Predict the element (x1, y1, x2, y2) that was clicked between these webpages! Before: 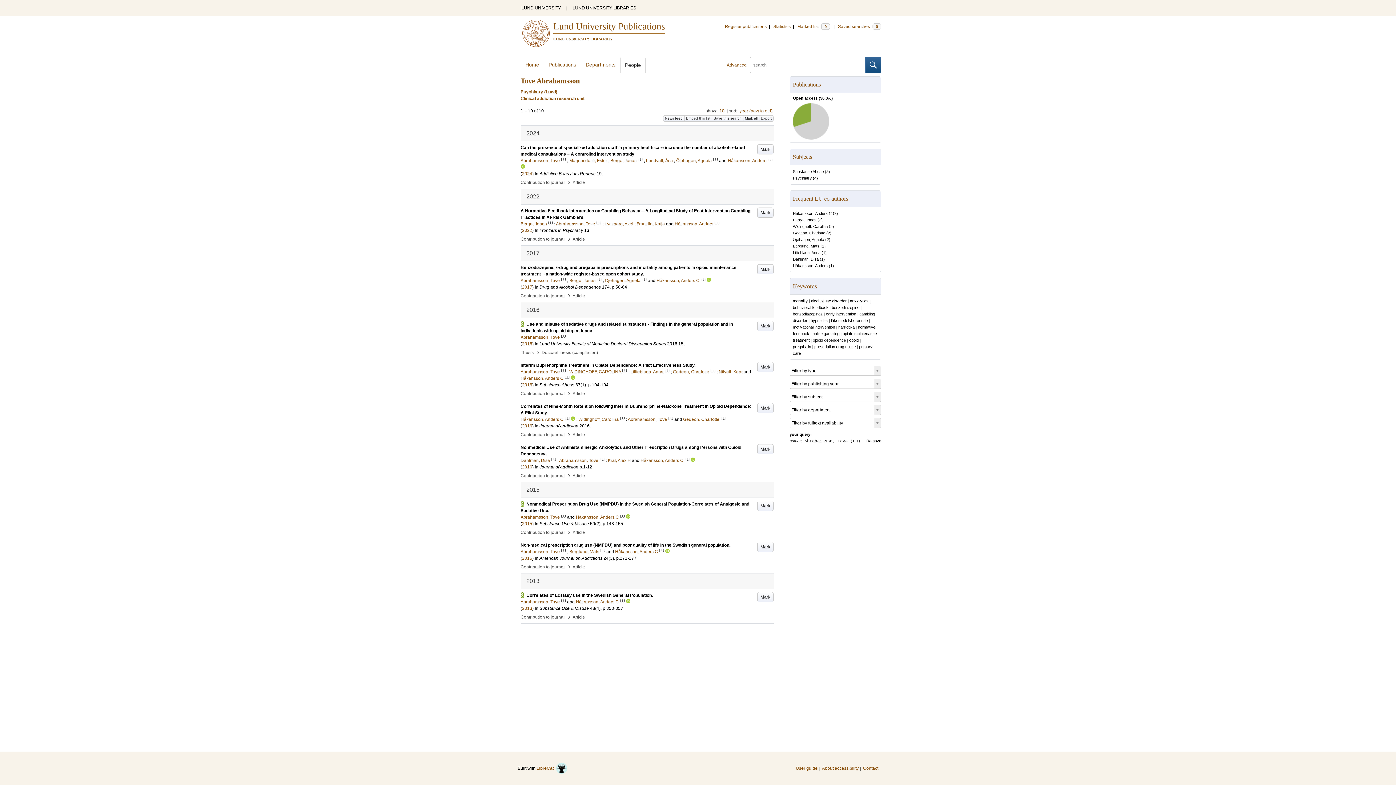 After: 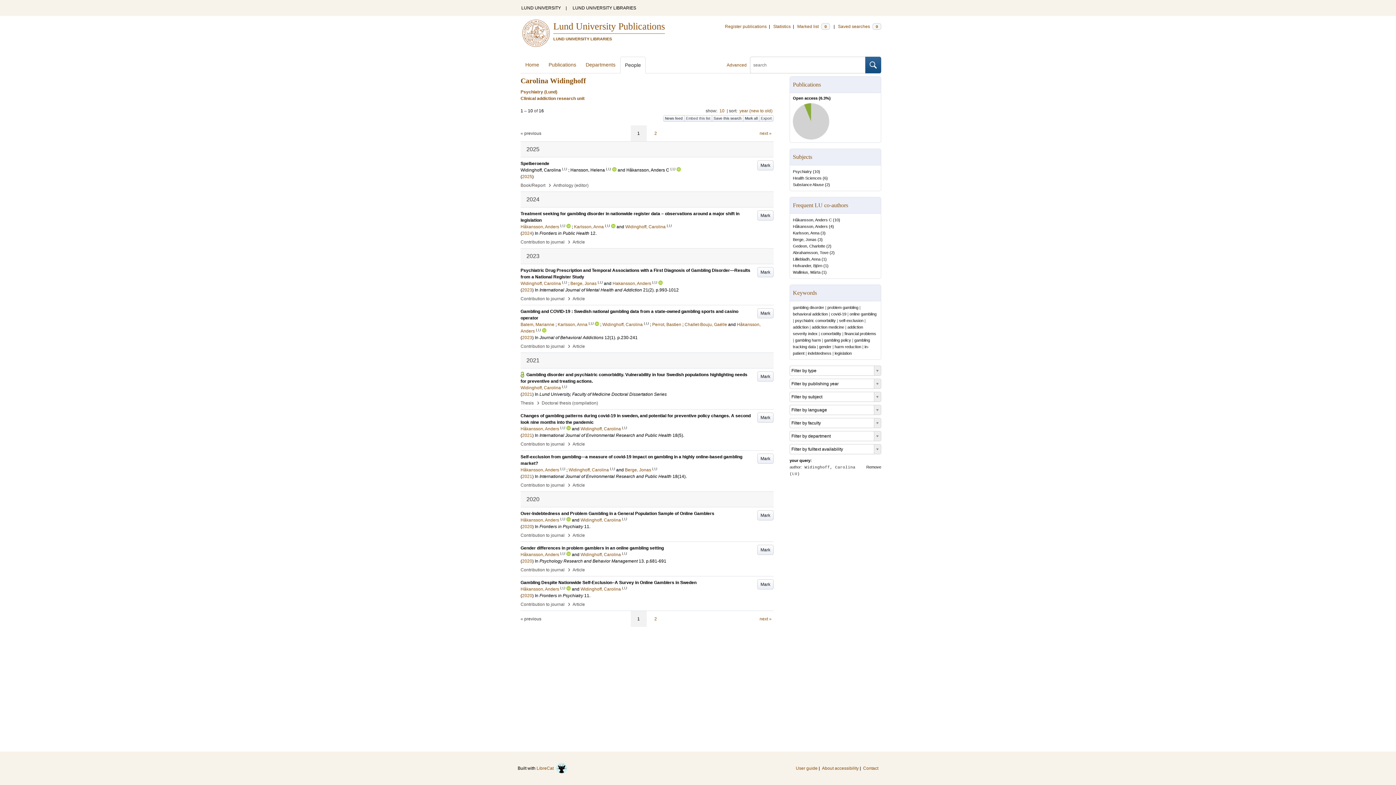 Action: label: Widinghoff, Carolina bbox: (793, 224, 828, 228)